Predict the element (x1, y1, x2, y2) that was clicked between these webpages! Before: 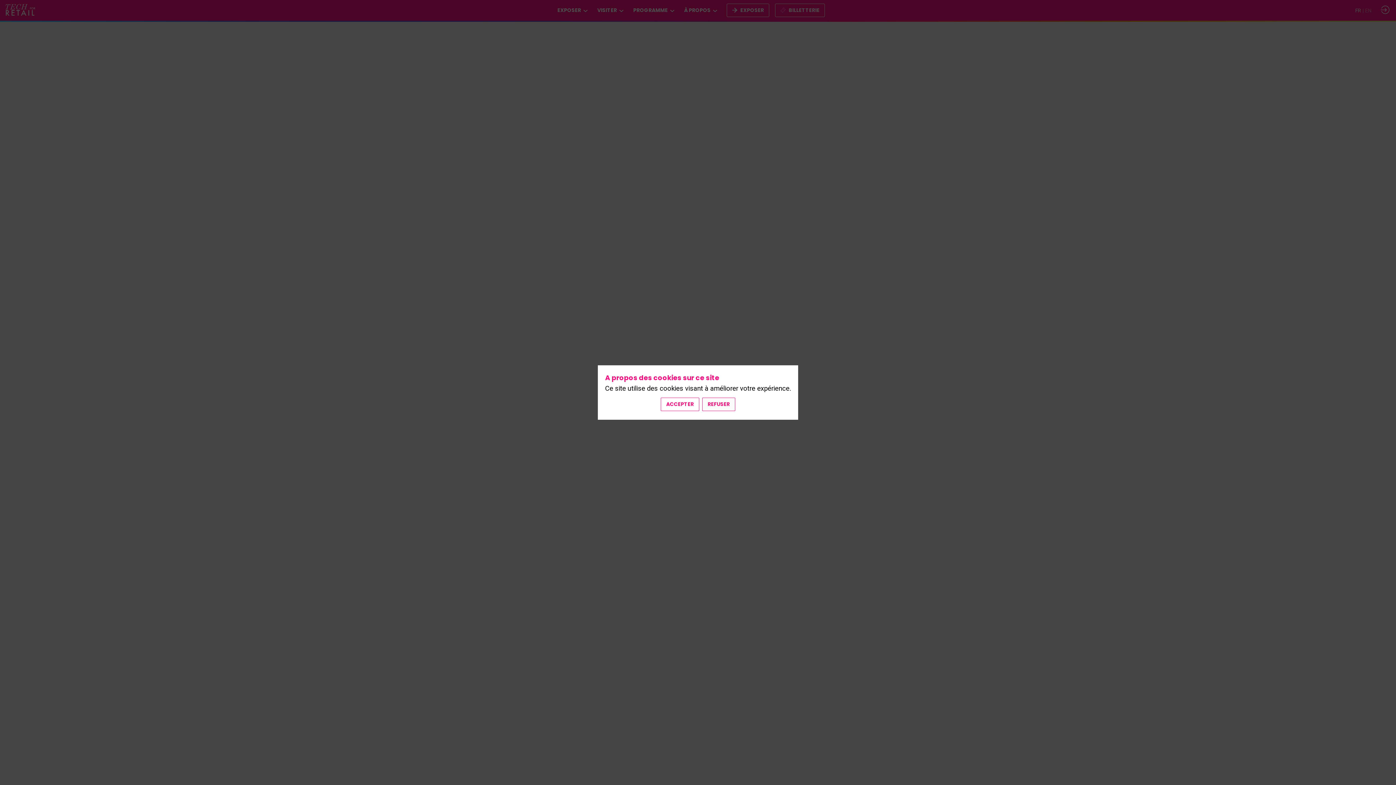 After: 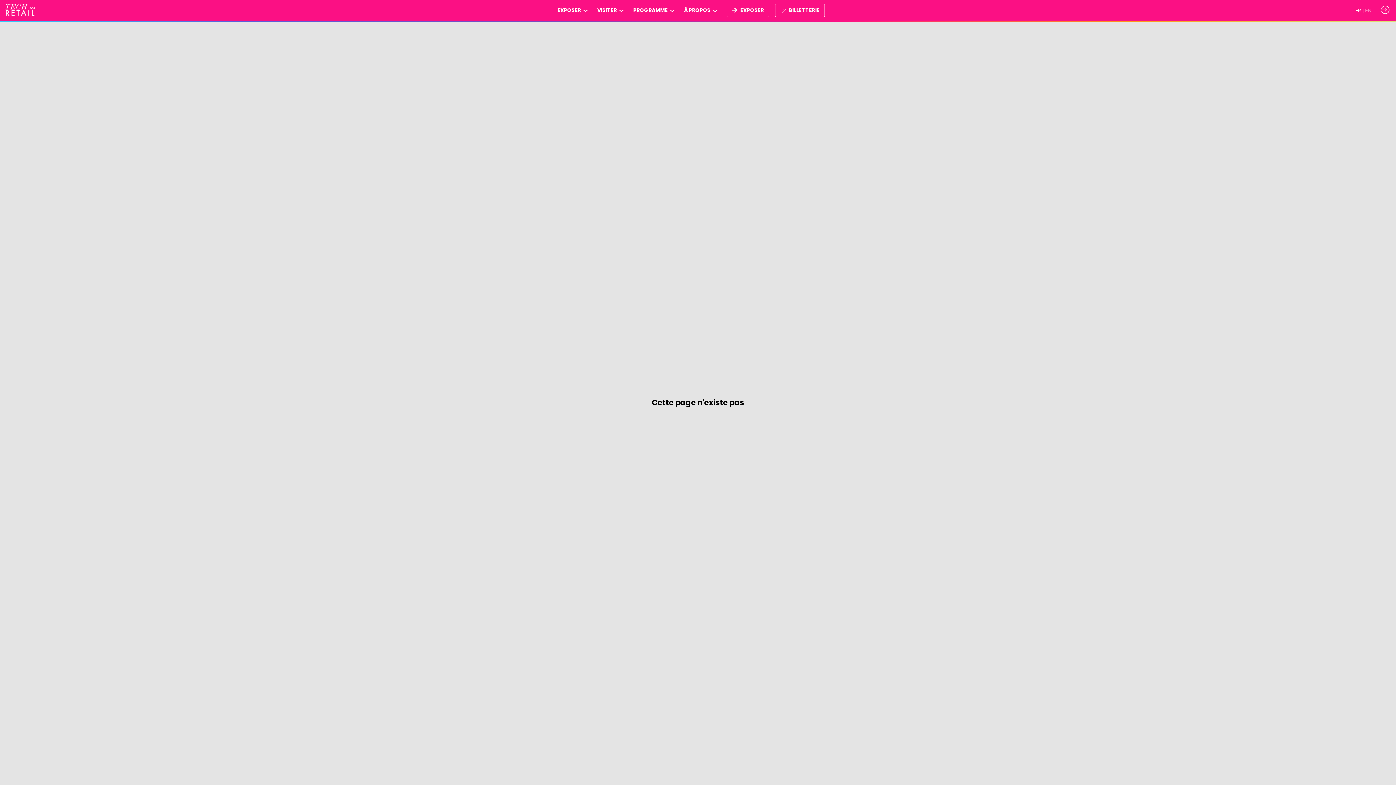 Action: bbox: (702, 397, 735, 411) label: REFUSER